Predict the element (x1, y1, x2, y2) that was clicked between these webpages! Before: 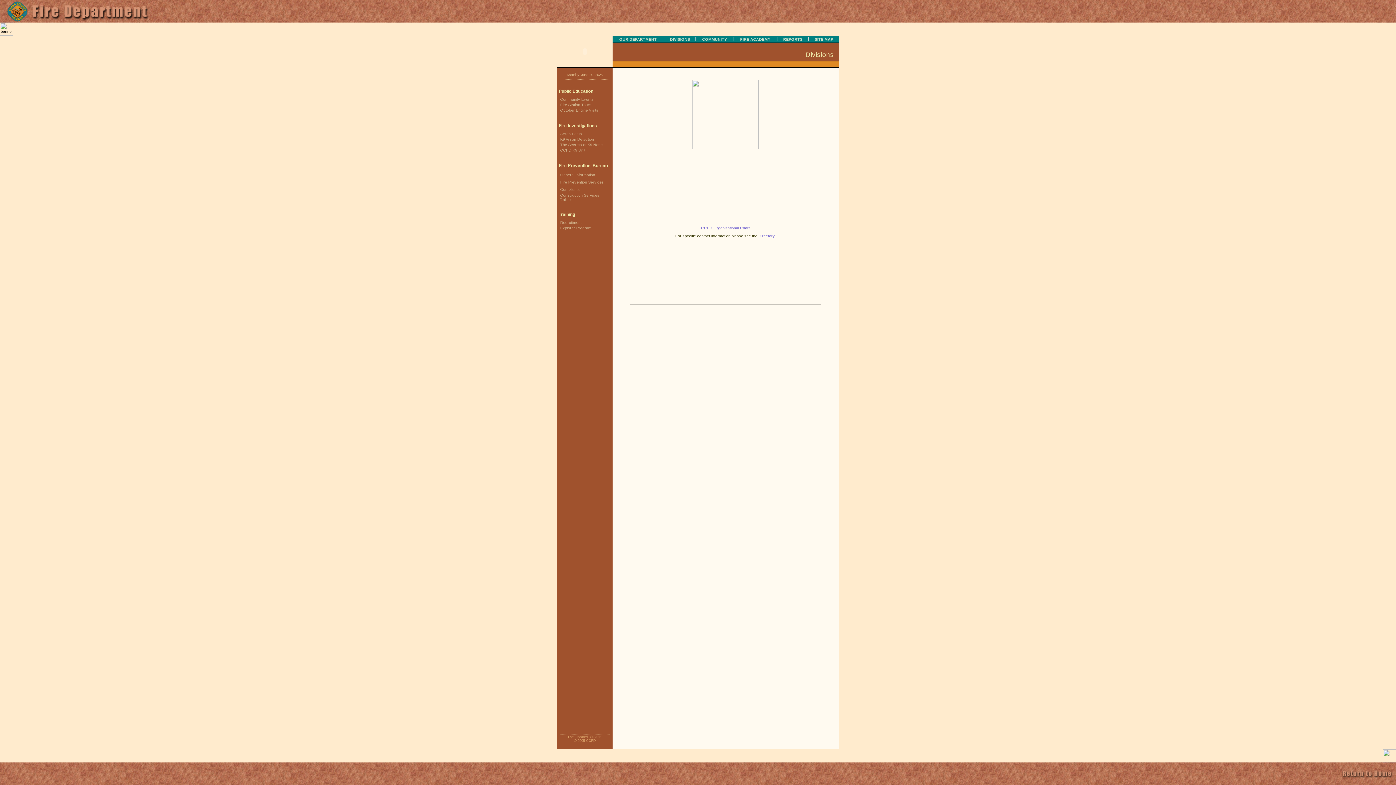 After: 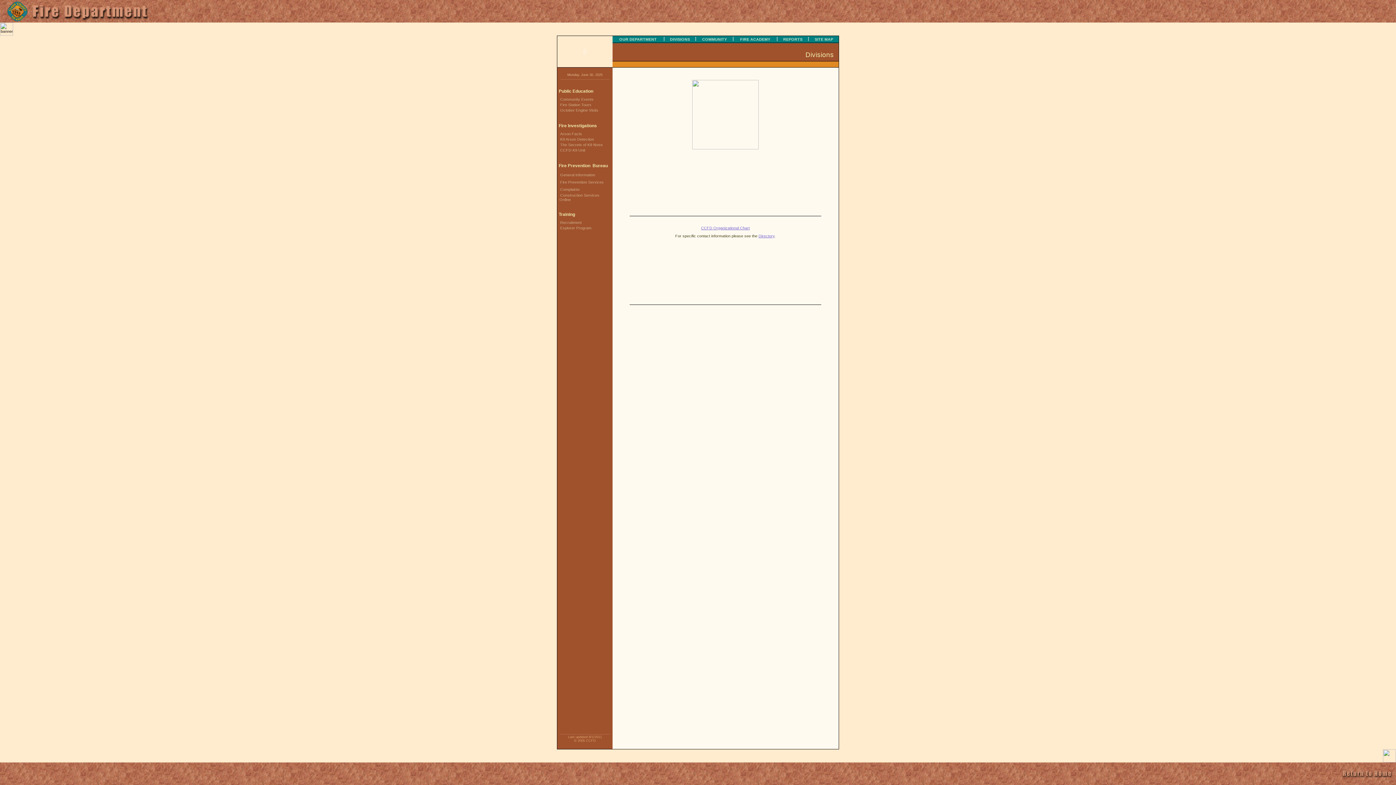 Action: bbox: (667, 37, 692, 41) label: DIVISIONS